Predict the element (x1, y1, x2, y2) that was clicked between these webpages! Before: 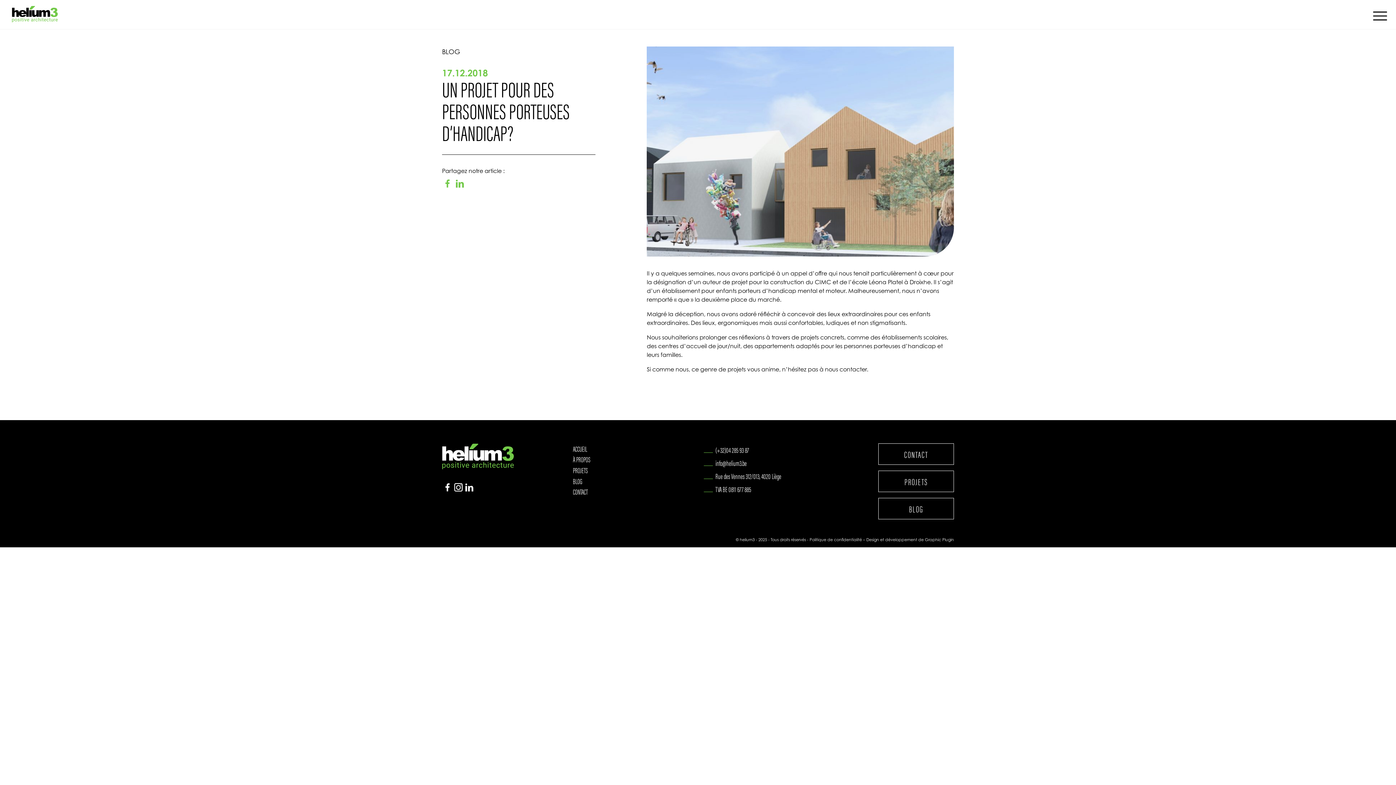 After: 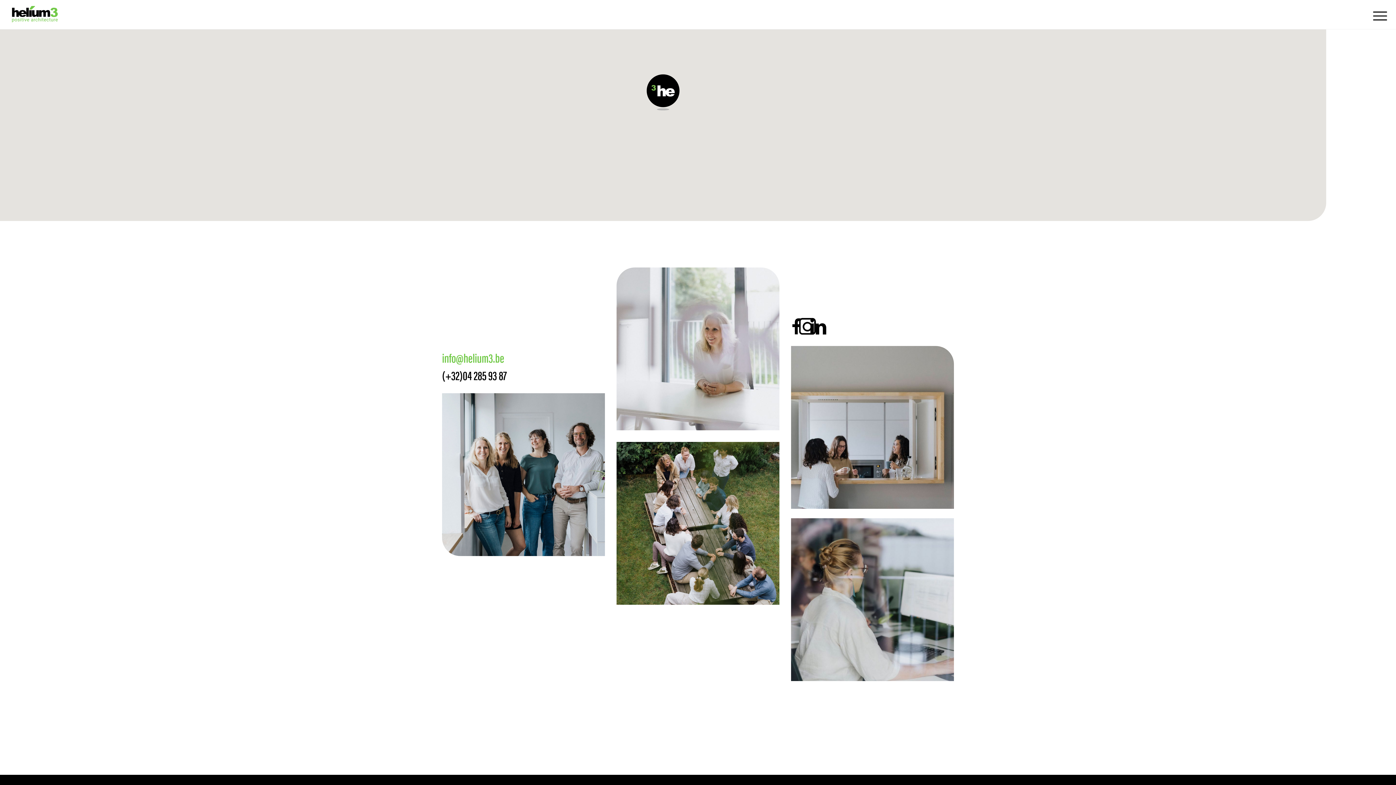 Action: bbox: (715, 469, 866, 482) label: Rue des Vennes 312/013, 4020 Liège